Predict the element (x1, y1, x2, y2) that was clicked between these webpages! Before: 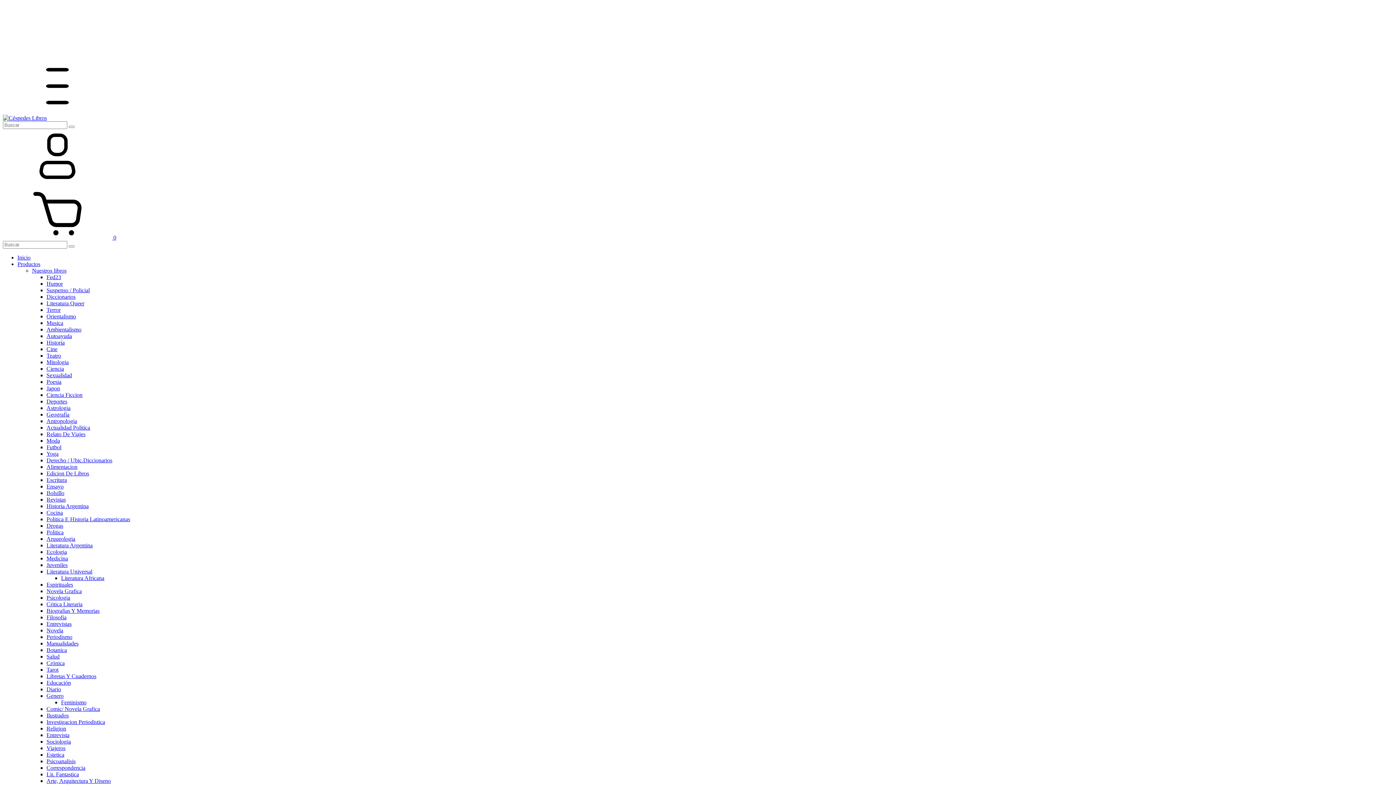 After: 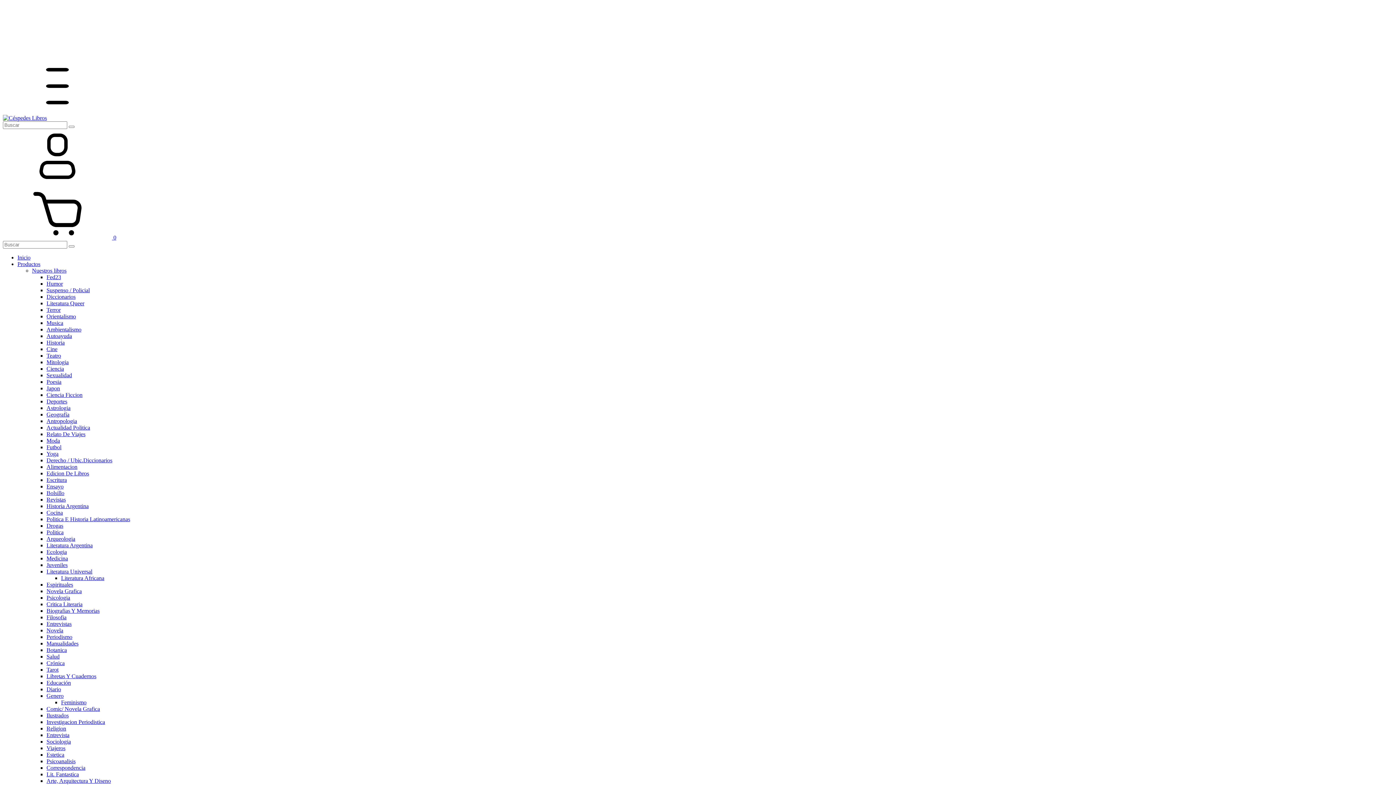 Action: bbox: (46, 522, 63, 529) label: Drogas